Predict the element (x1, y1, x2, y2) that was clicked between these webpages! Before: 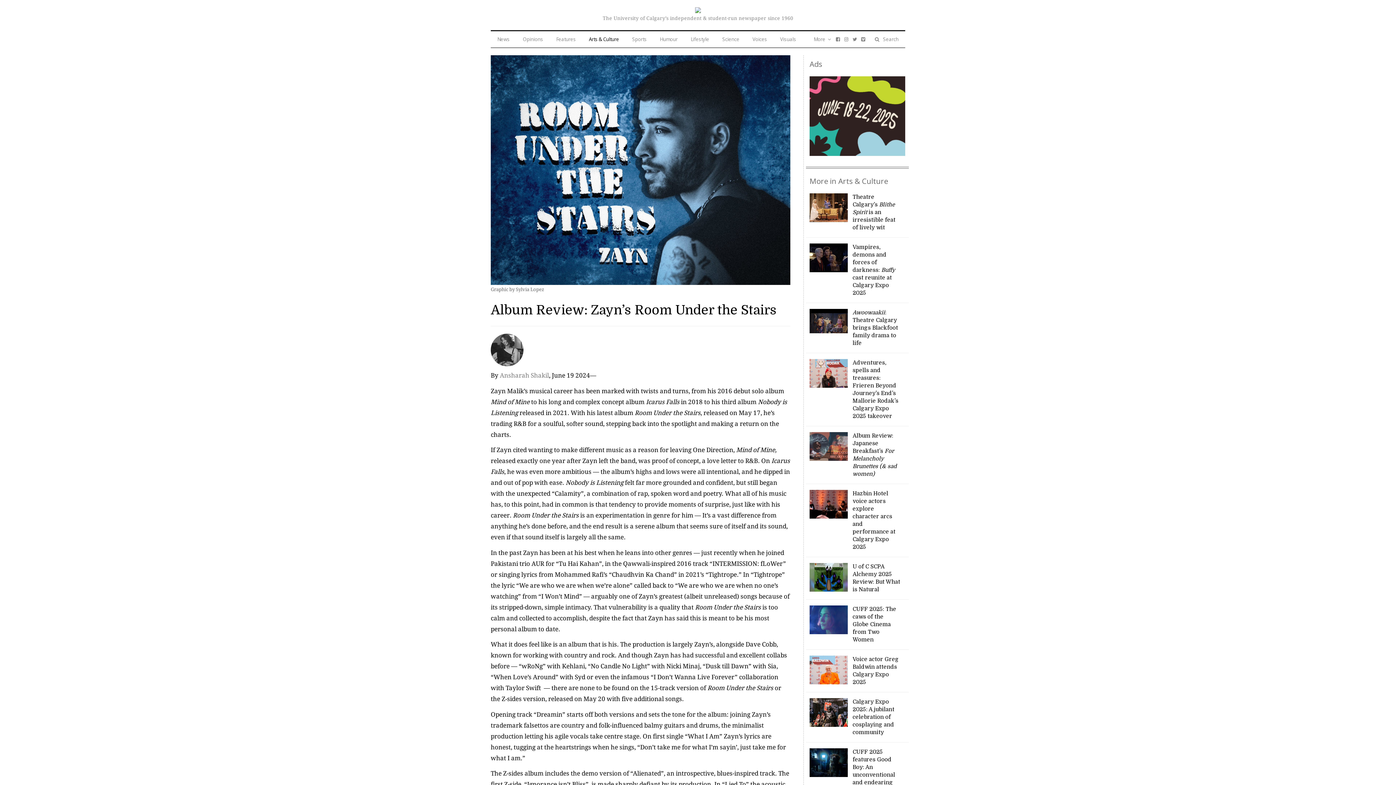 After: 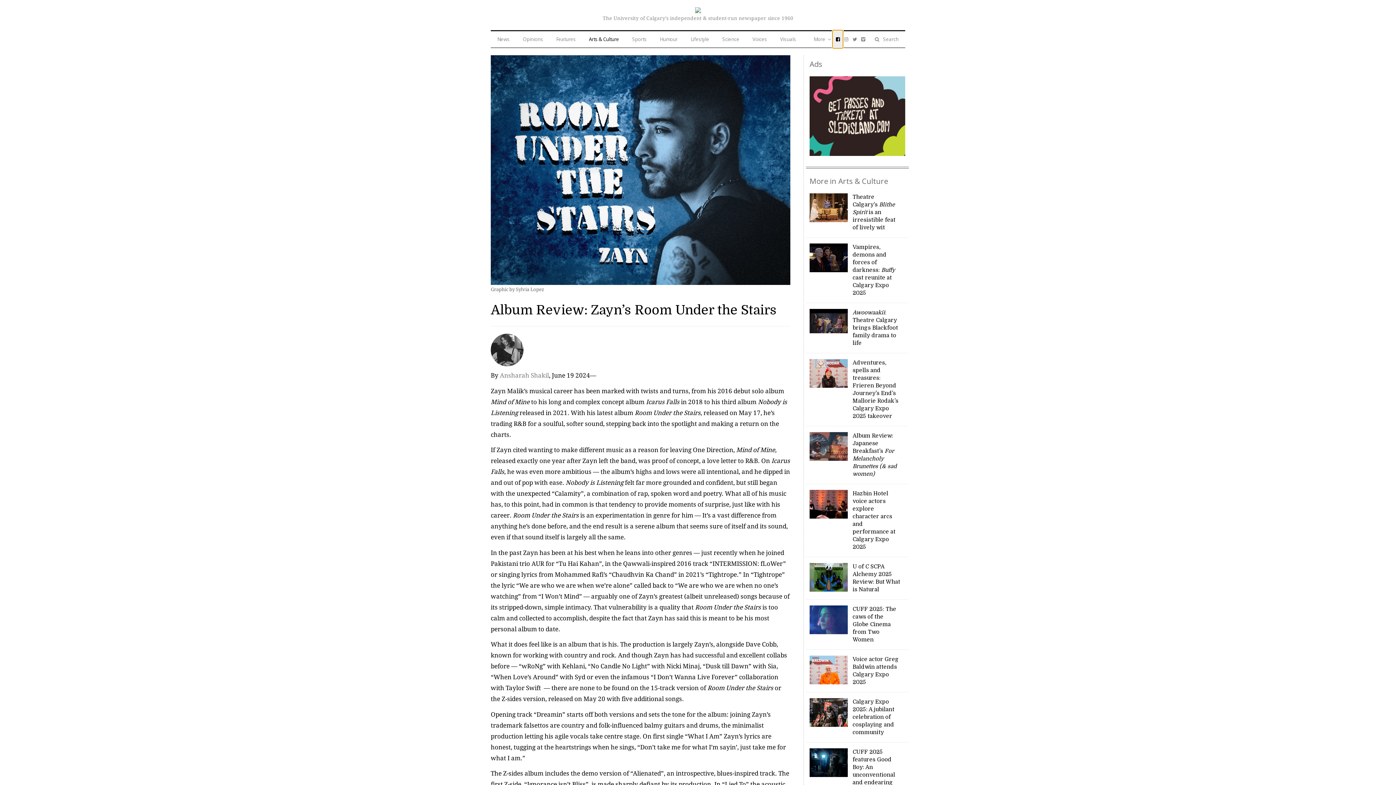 Action: bbox: (833, 30, 843, 47)